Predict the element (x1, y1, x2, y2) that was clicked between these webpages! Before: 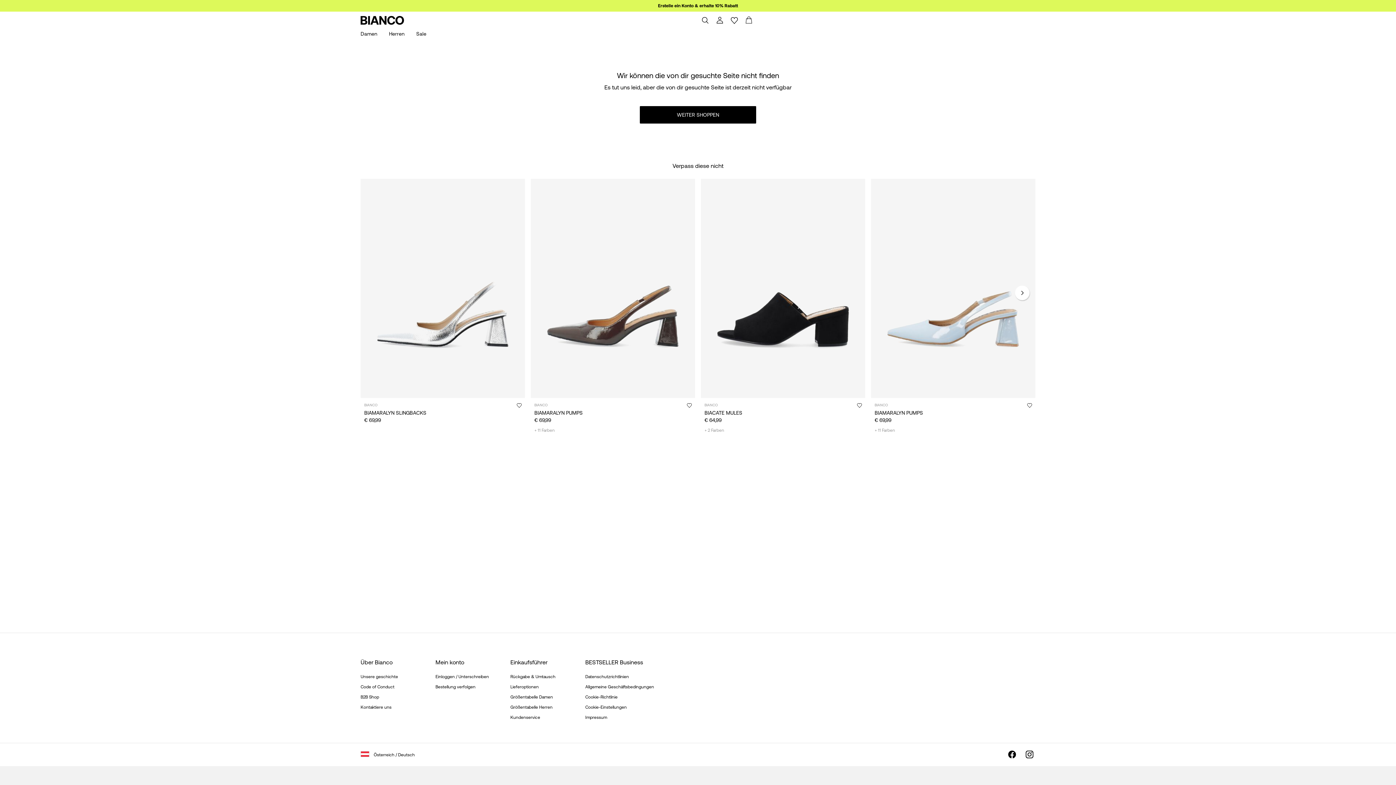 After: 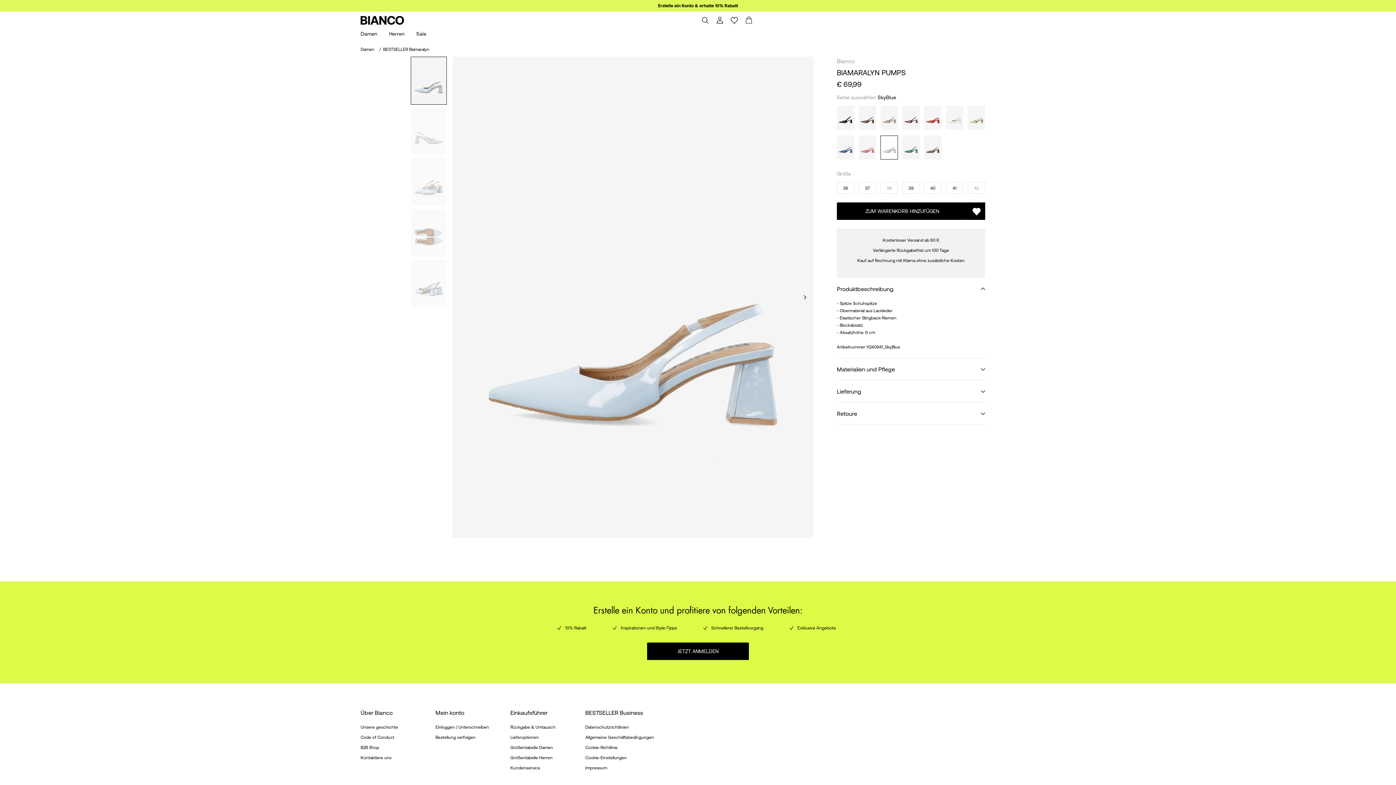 Action: label: BIAMARALYN PUMPS bbox: (874, 410, 923, 415)